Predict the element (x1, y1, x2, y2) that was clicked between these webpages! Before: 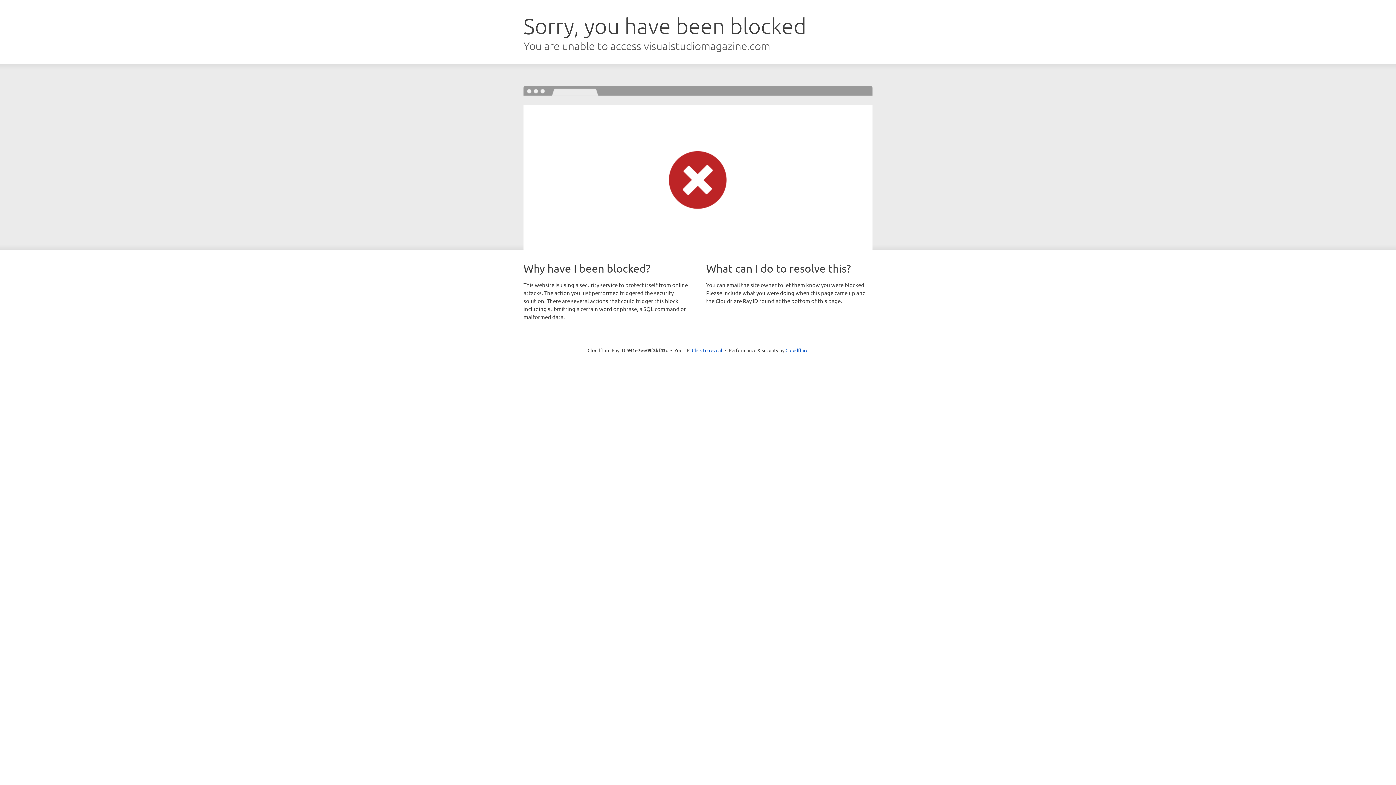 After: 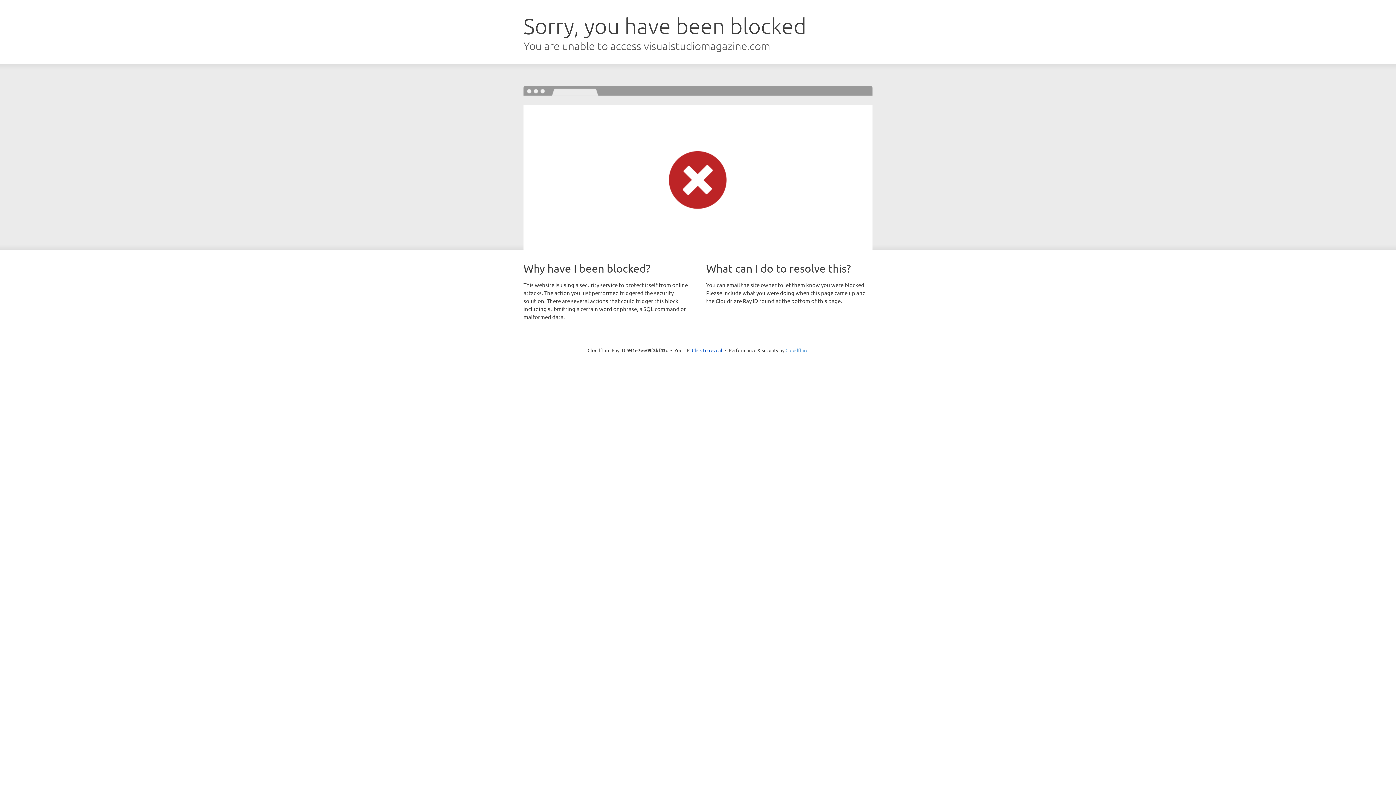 Action: label: Cloudflare bbox: (785, 347, 808, 353)